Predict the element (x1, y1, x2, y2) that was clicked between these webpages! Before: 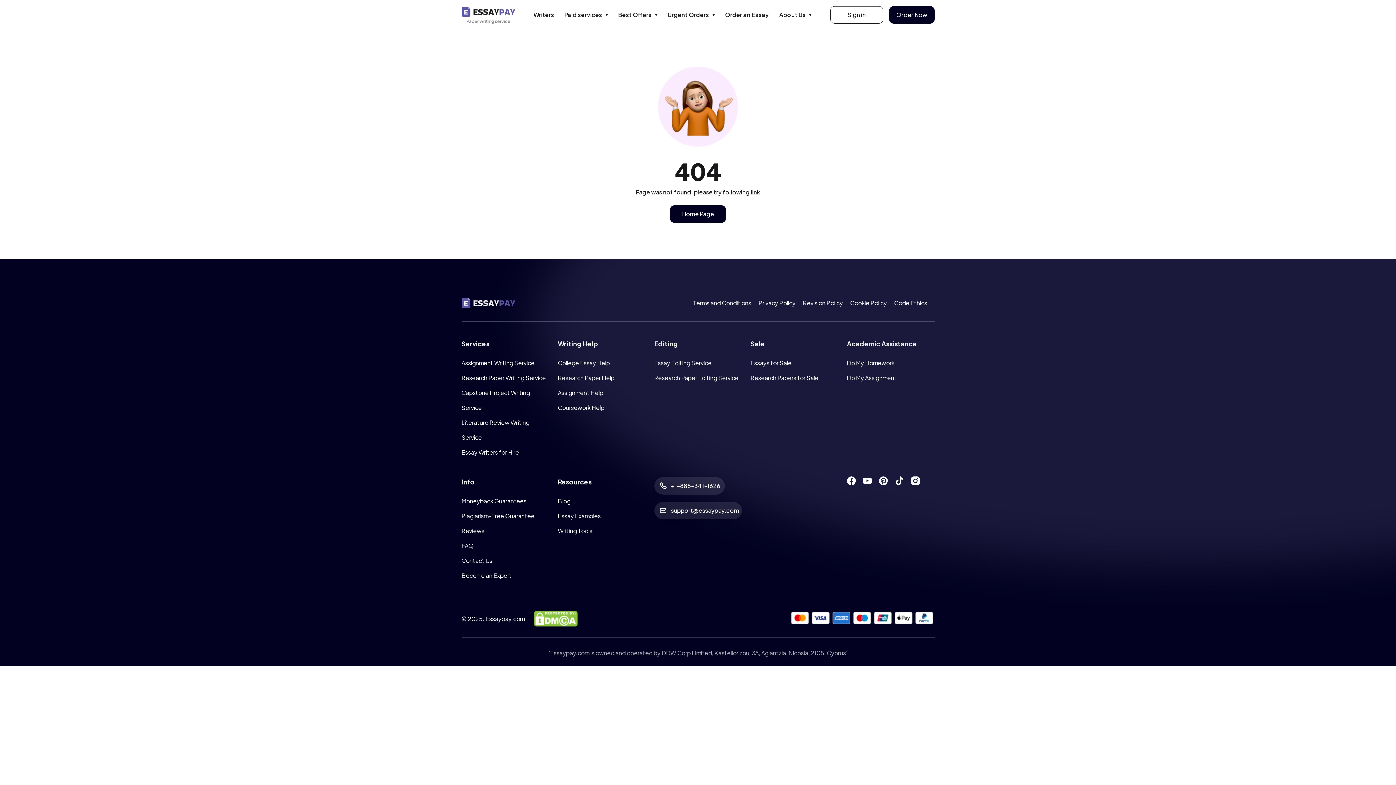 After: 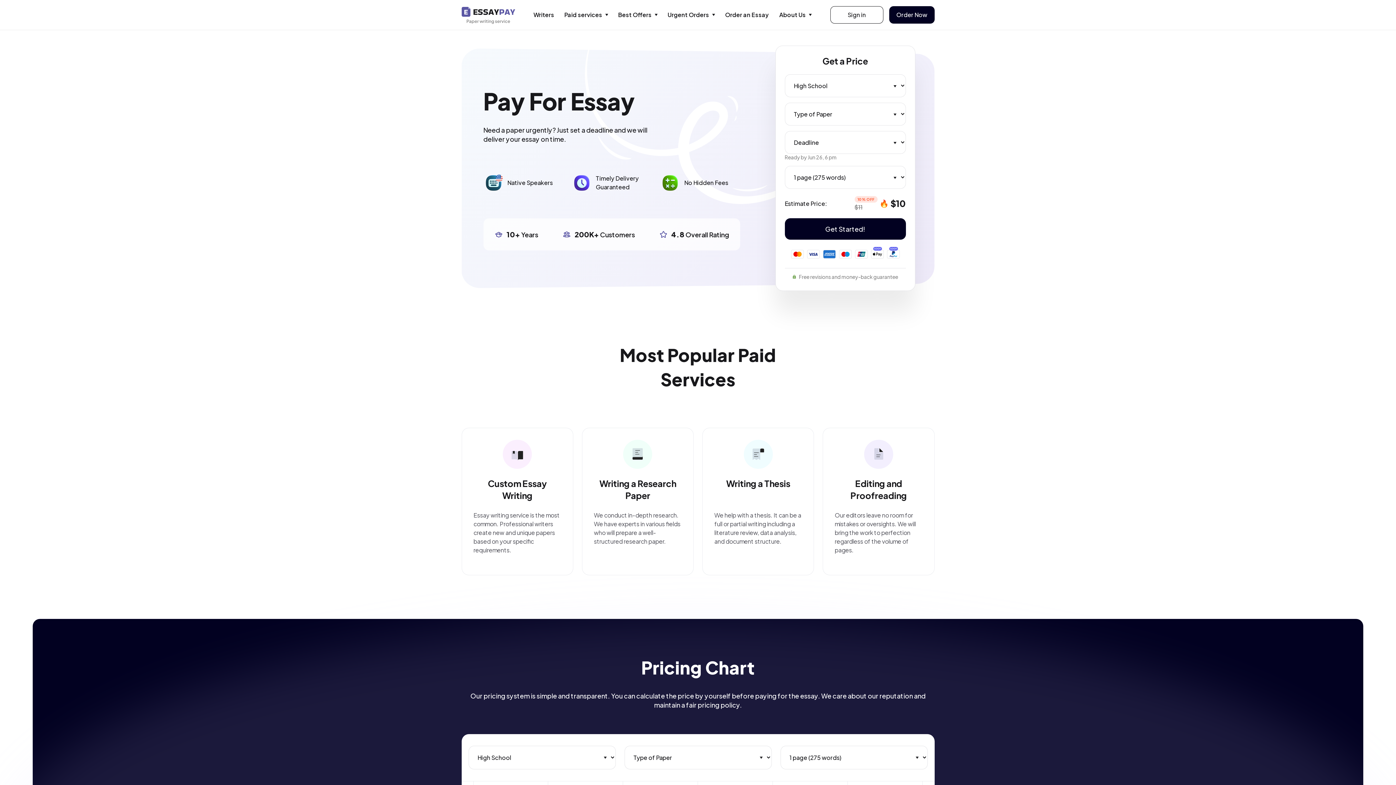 Action: bbox: (461, 296, 515, 309)